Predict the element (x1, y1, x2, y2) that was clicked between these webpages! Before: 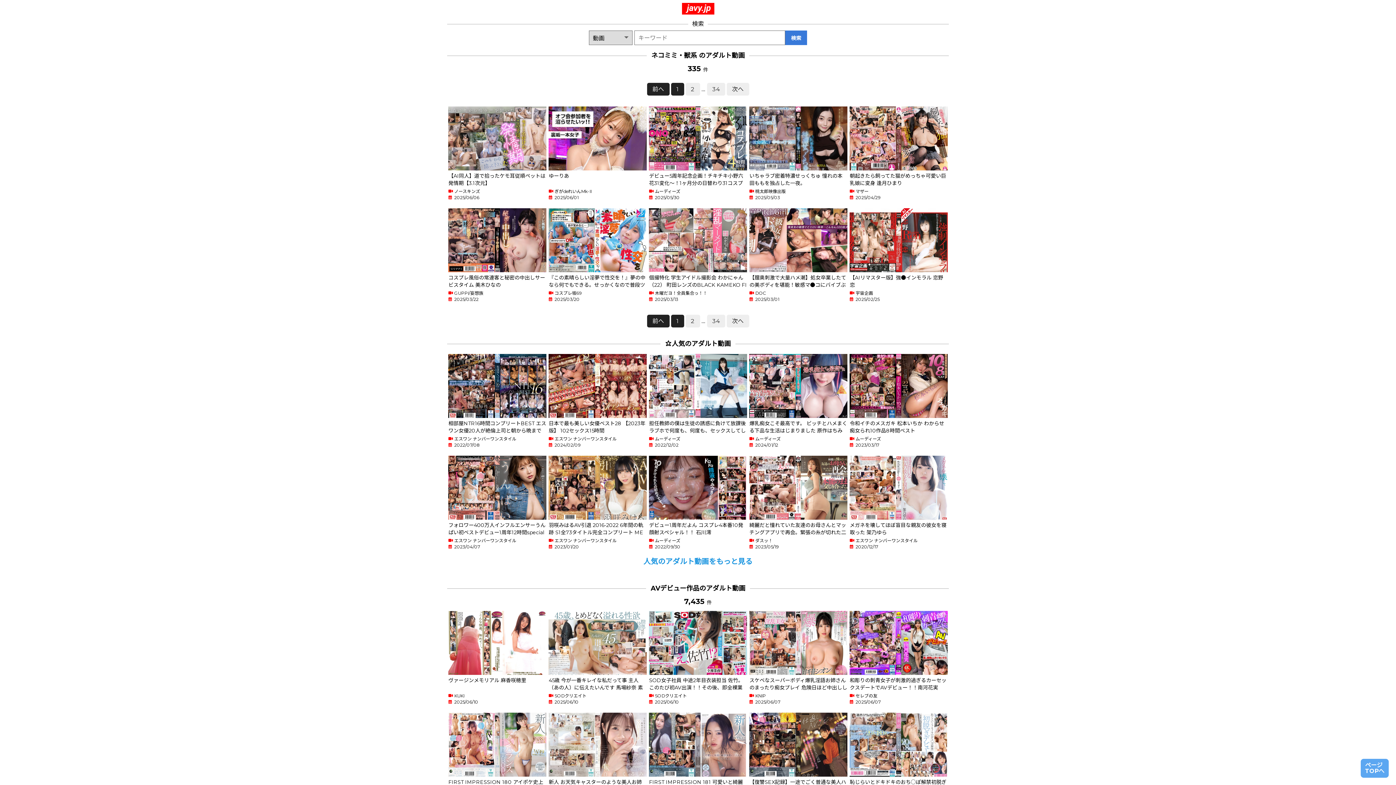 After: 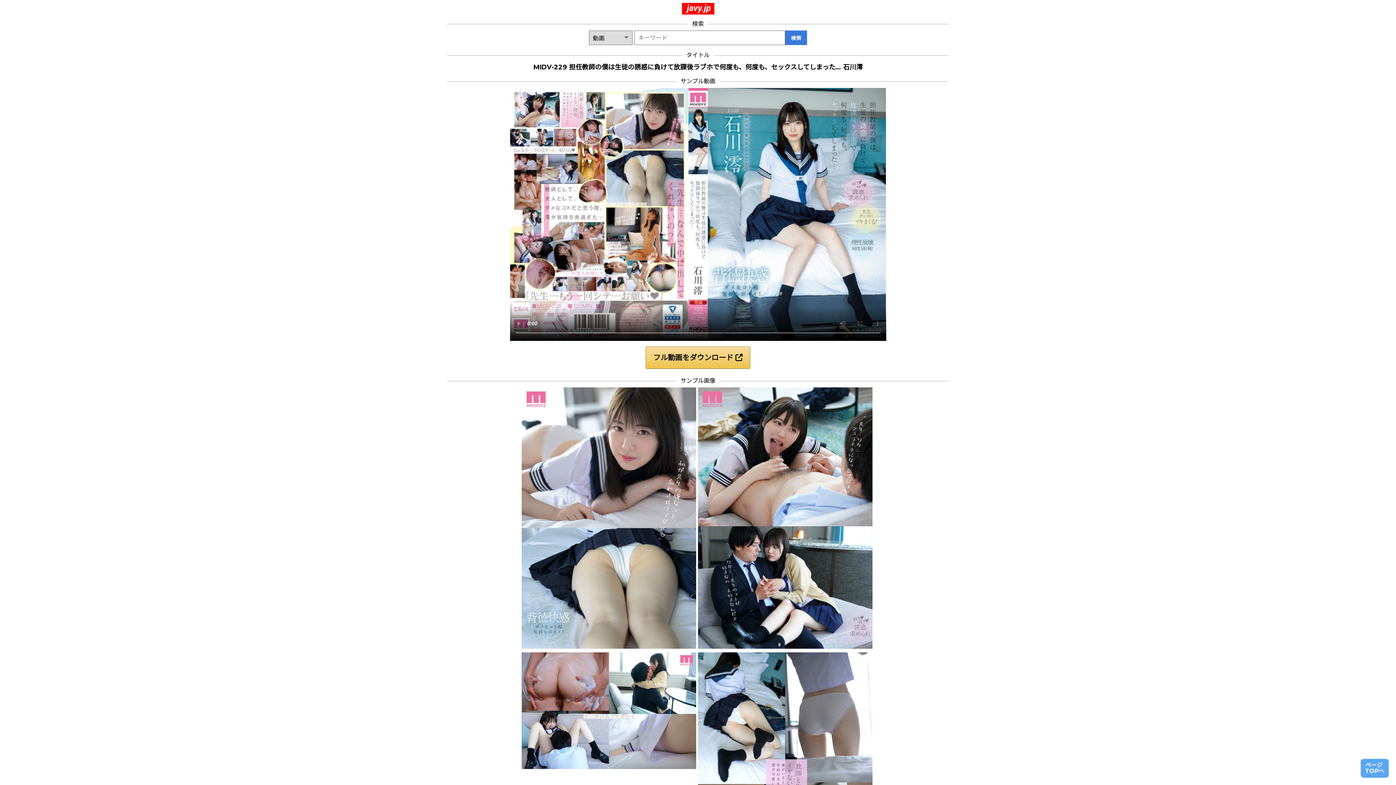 Action: bbox: (649, 354, 747, 447) label: 担任教師の僕は生徒の誘惑に負けて放課後ラブホで何度も、何度も、セックスしてしまった… 石川澪

ムーディーズ

2022/12/02